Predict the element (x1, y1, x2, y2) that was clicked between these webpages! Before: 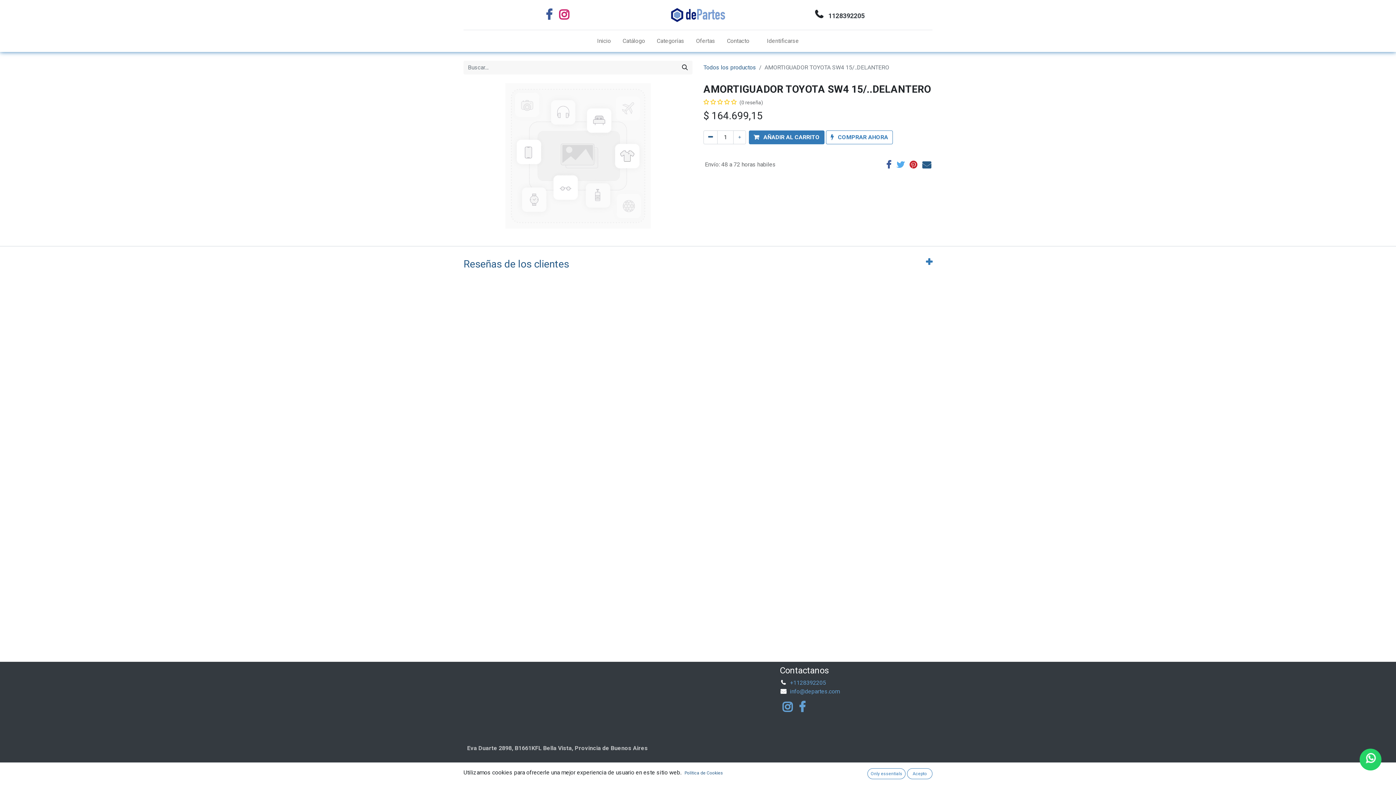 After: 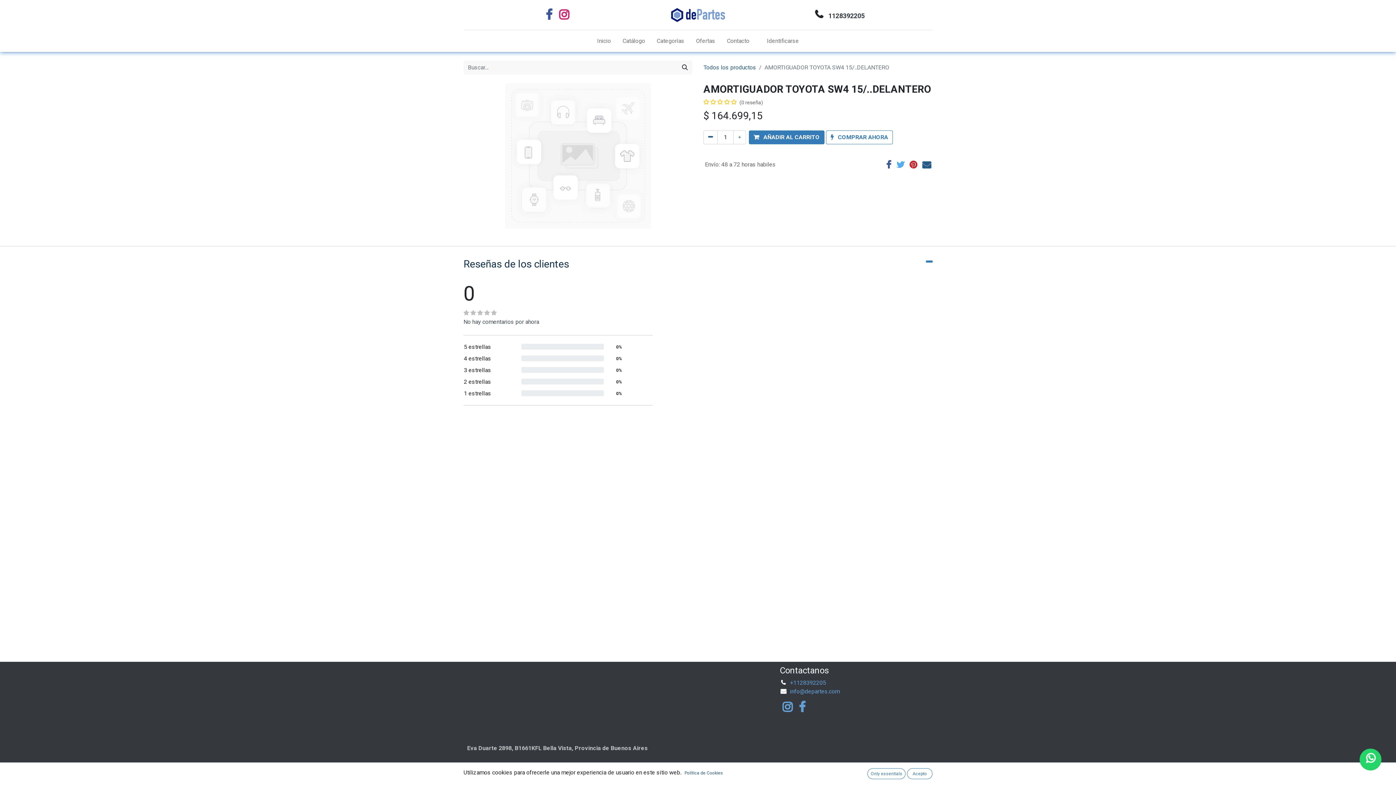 Action: bbox: (463, 258, 932, 281) label: Reseñas de los clientes